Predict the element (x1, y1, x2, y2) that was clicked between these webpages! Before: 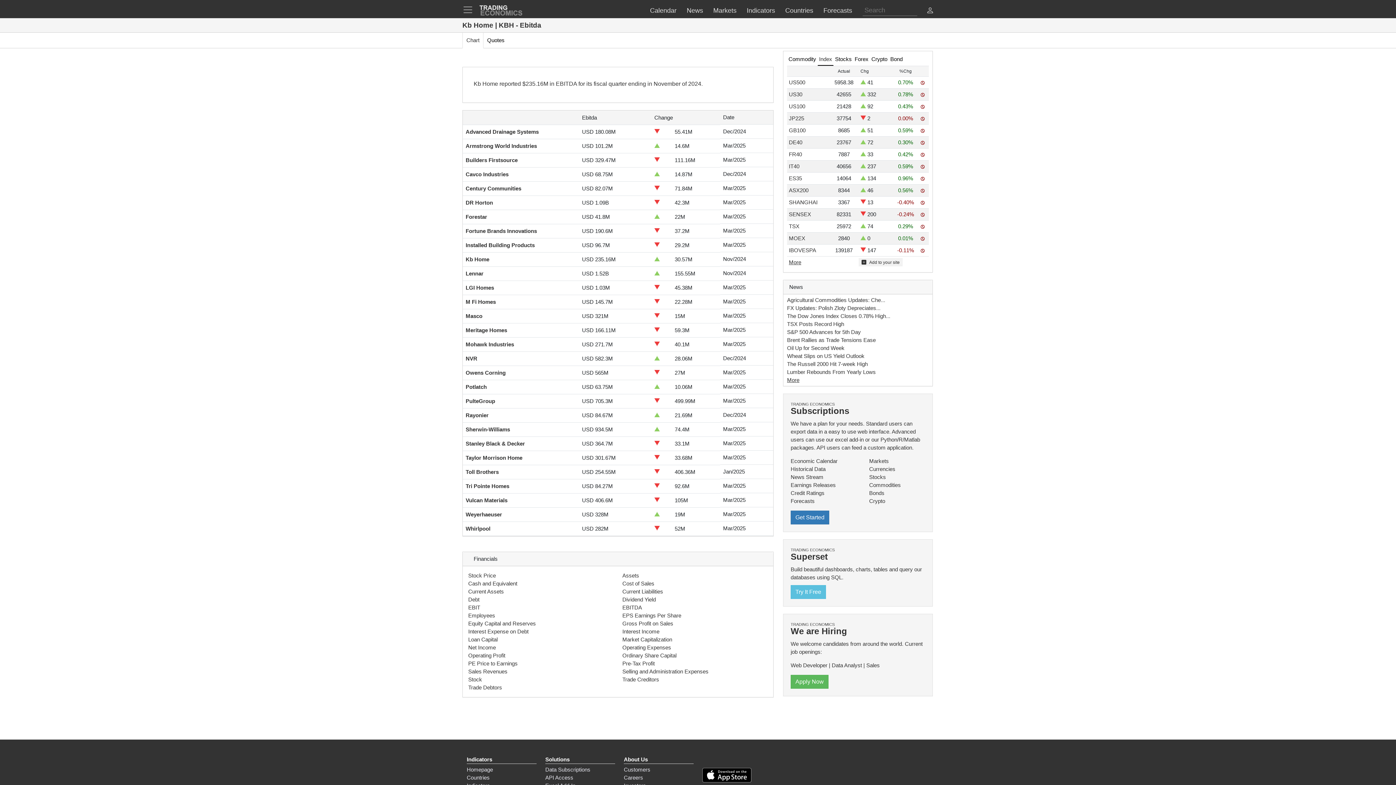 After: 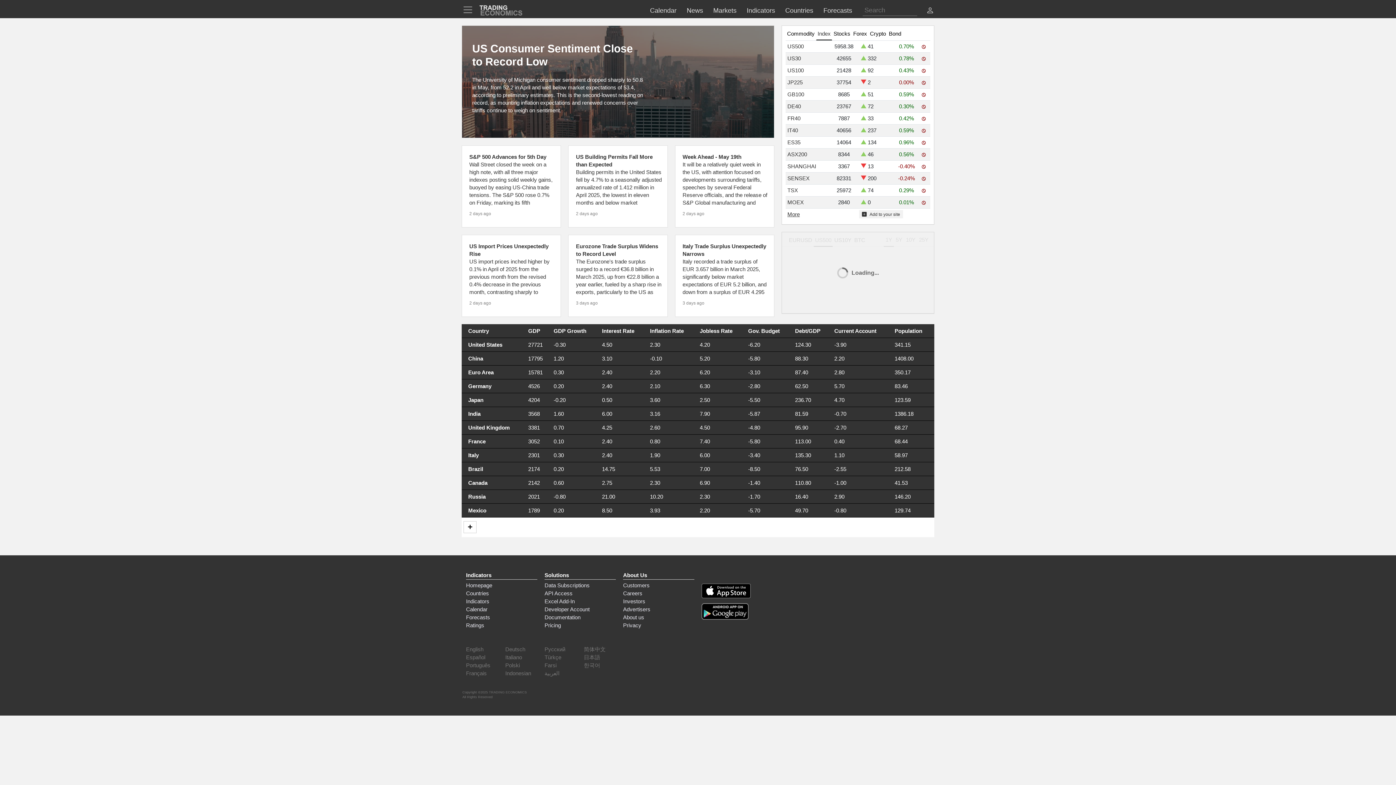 Action: bbox: (477, 2, 524, 13)